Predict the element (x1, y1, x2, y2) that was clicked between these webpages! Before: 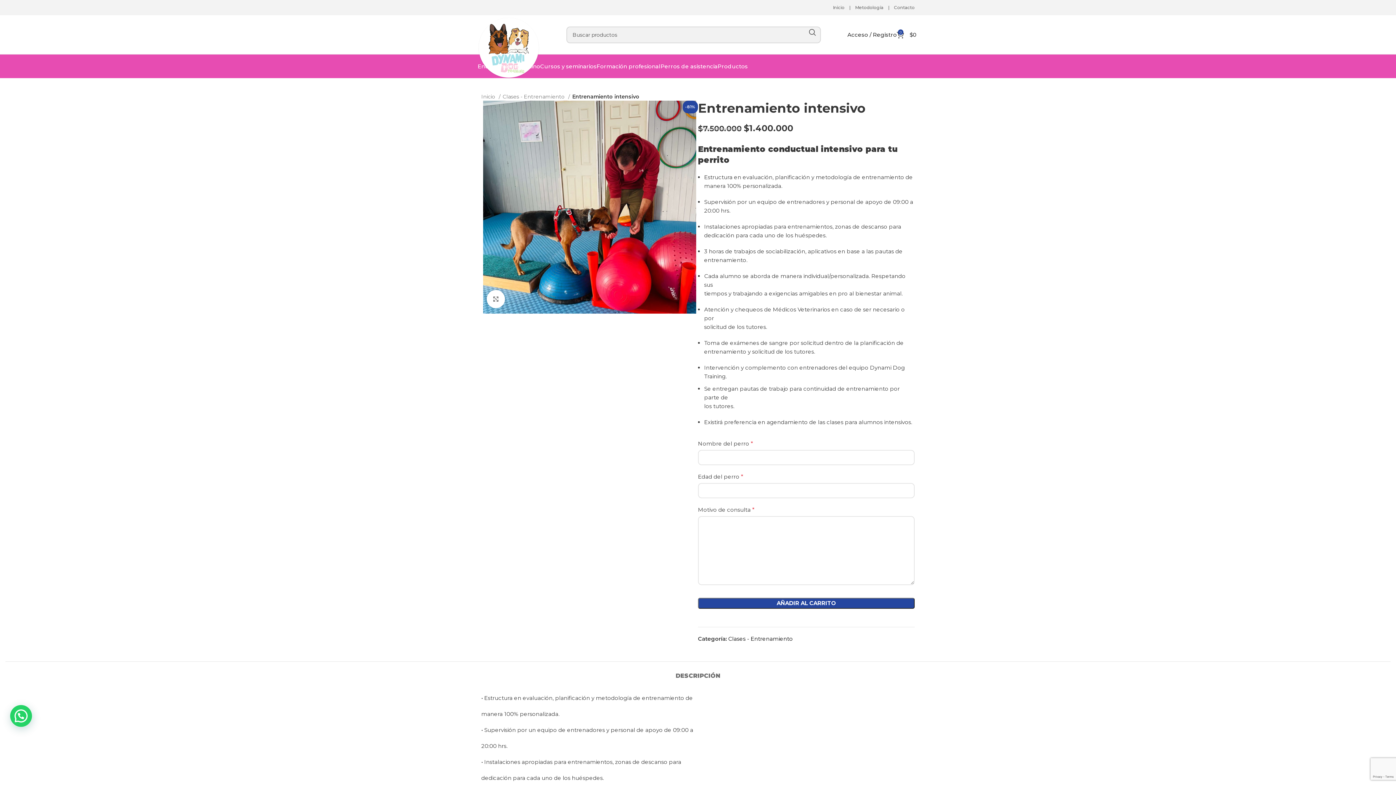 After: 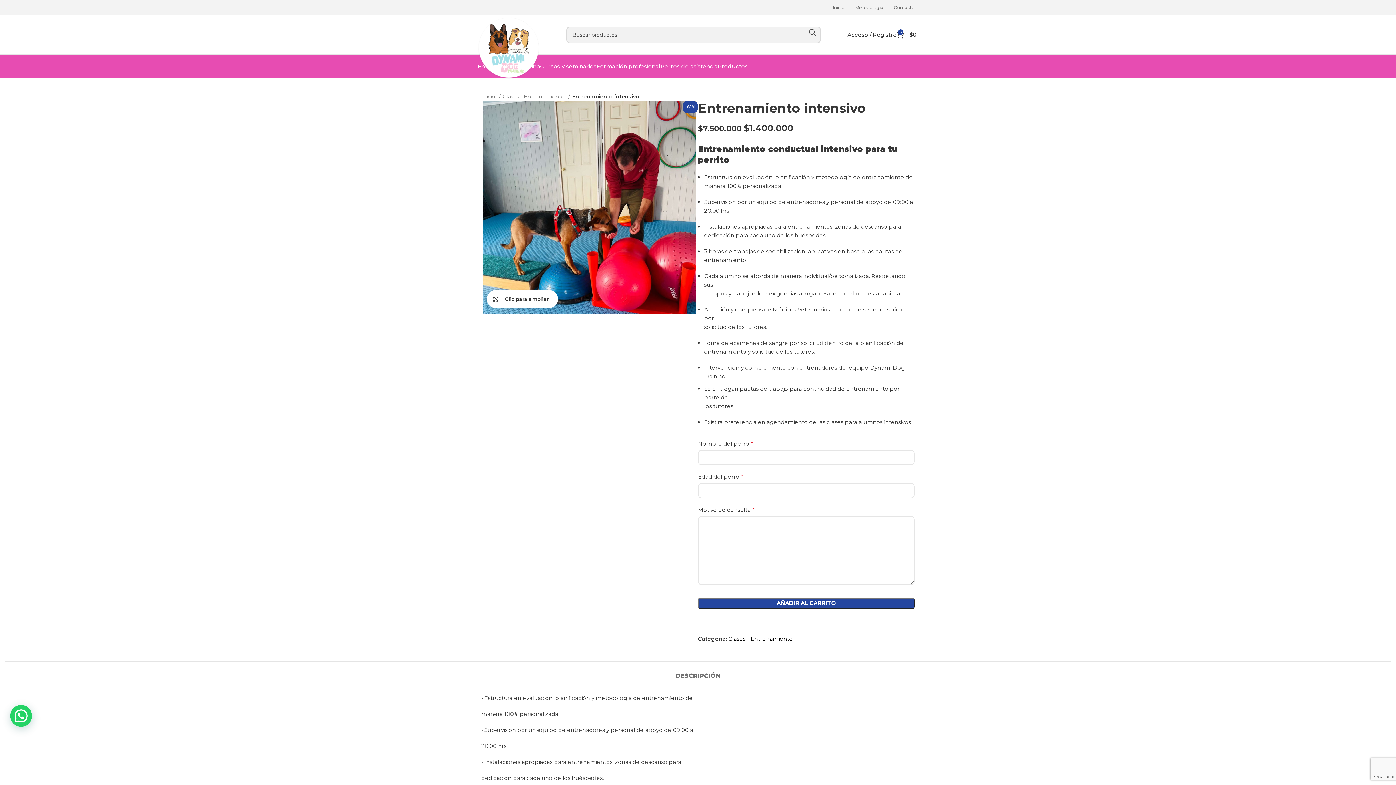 Action: label: Clic para ampliar bbox: (486, 290, 505, 308)